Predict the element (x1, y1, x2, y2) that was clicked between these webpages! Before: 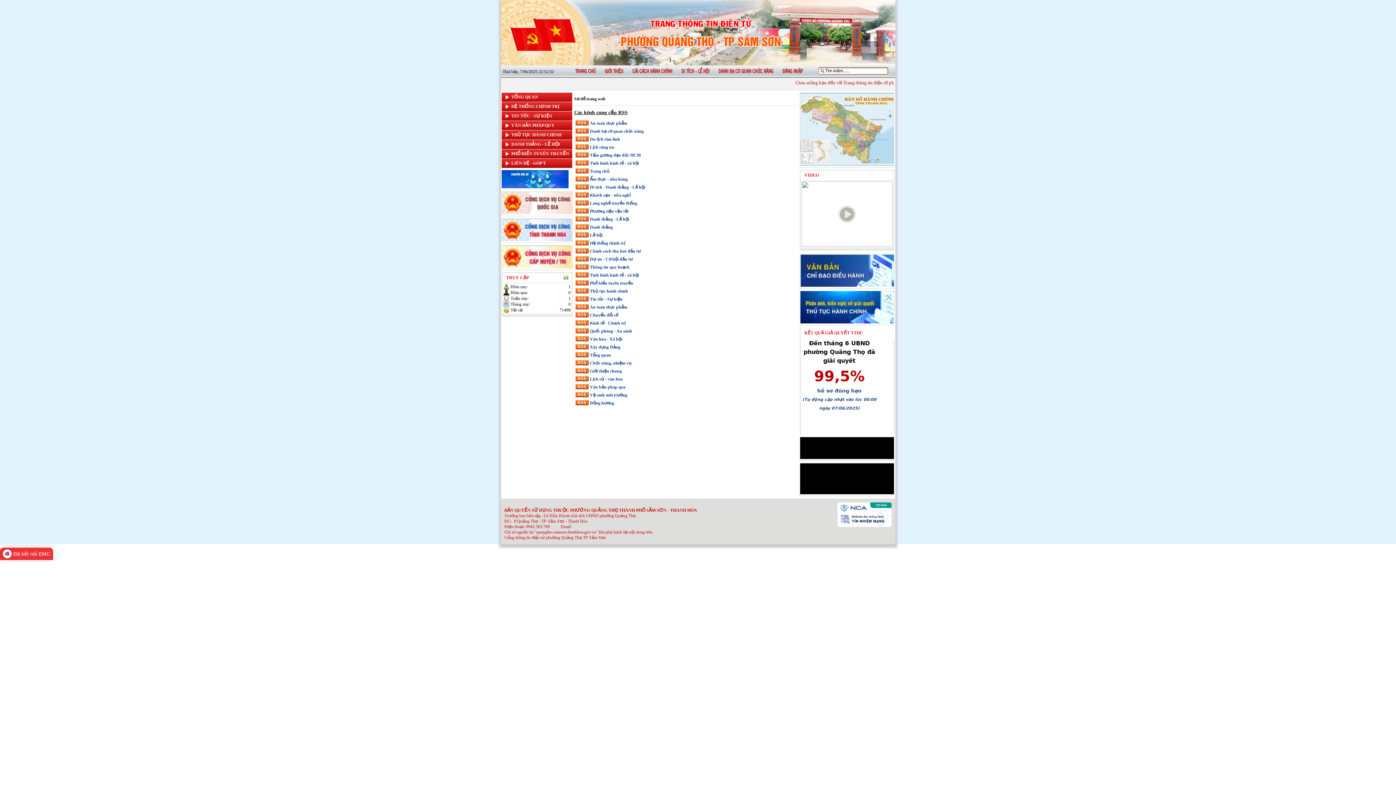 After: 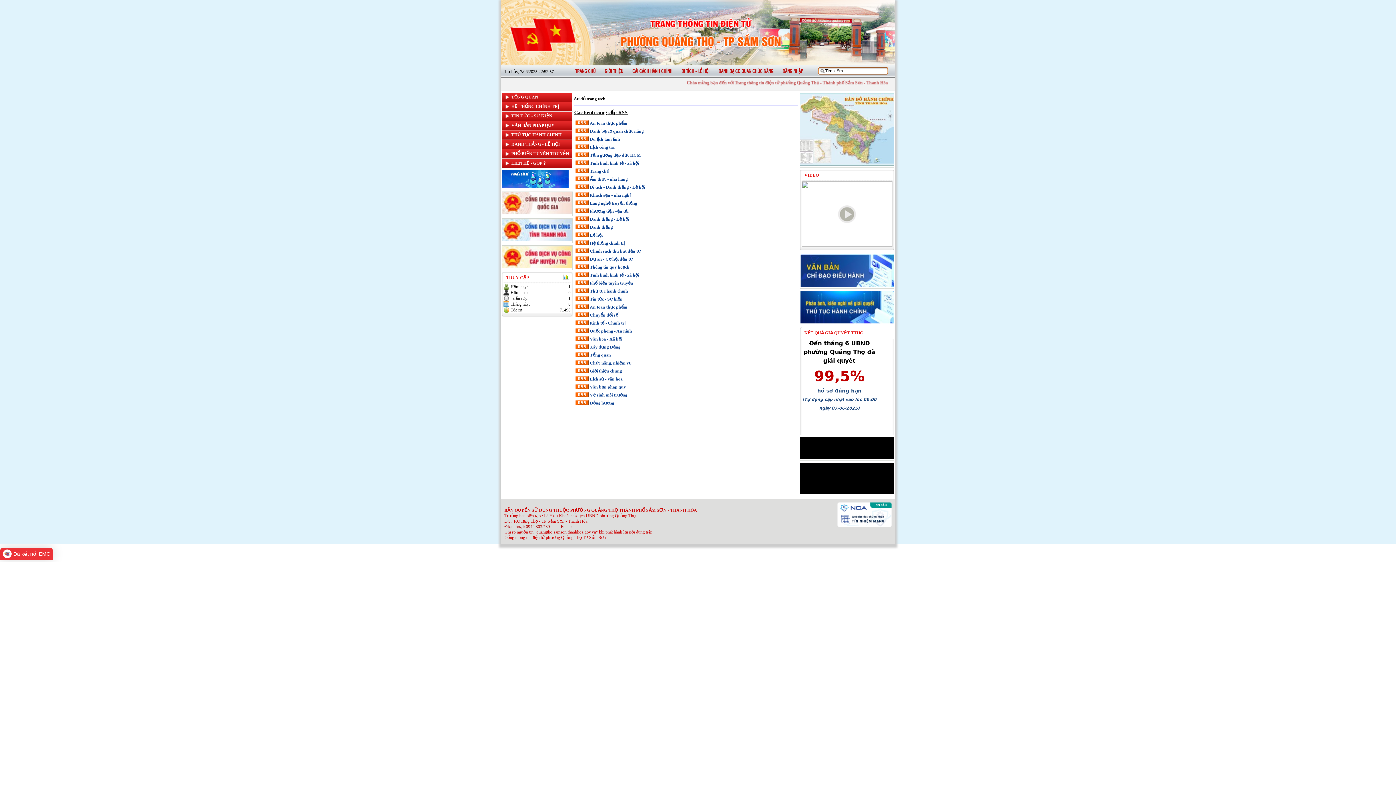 Action: bbox: (590, 280, 633, 285) label: Phổ biến tuyên truyền